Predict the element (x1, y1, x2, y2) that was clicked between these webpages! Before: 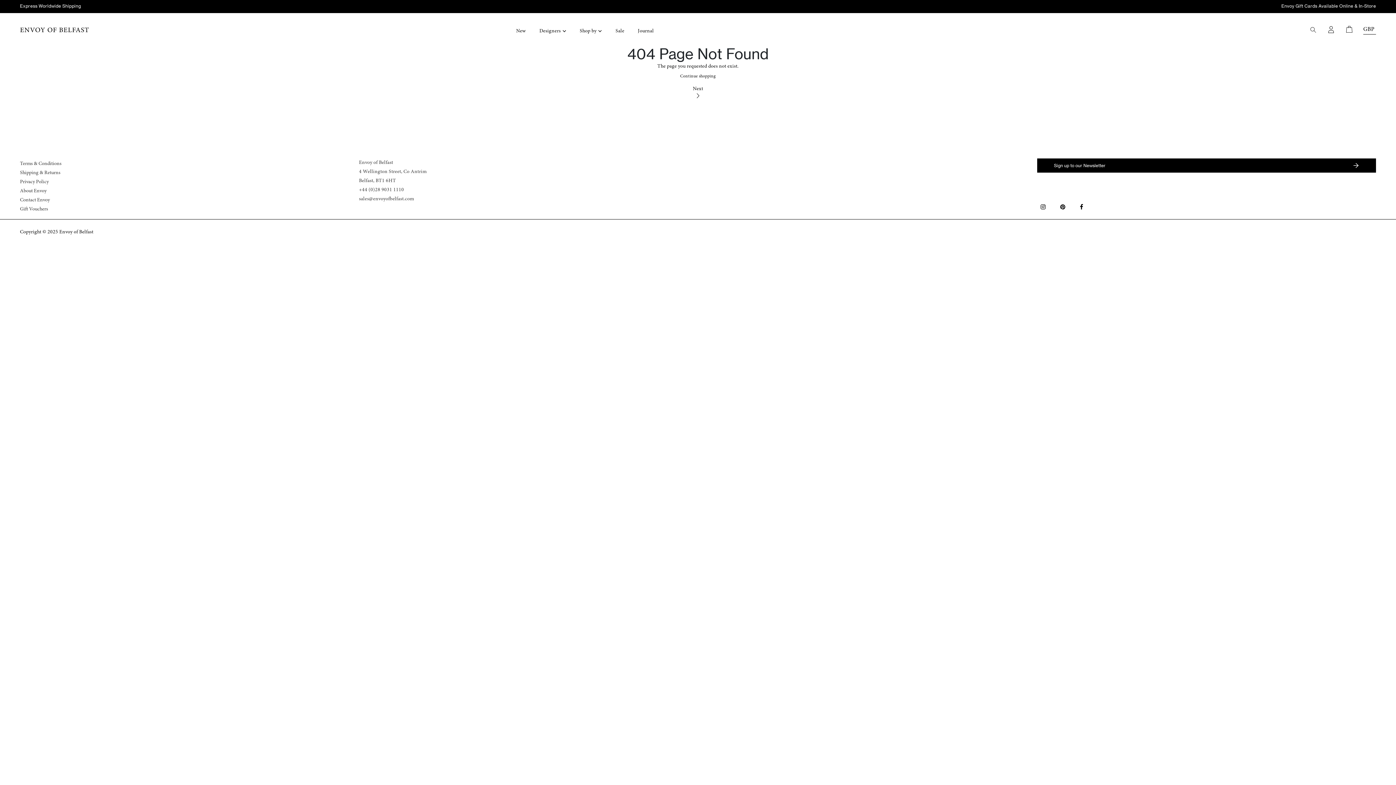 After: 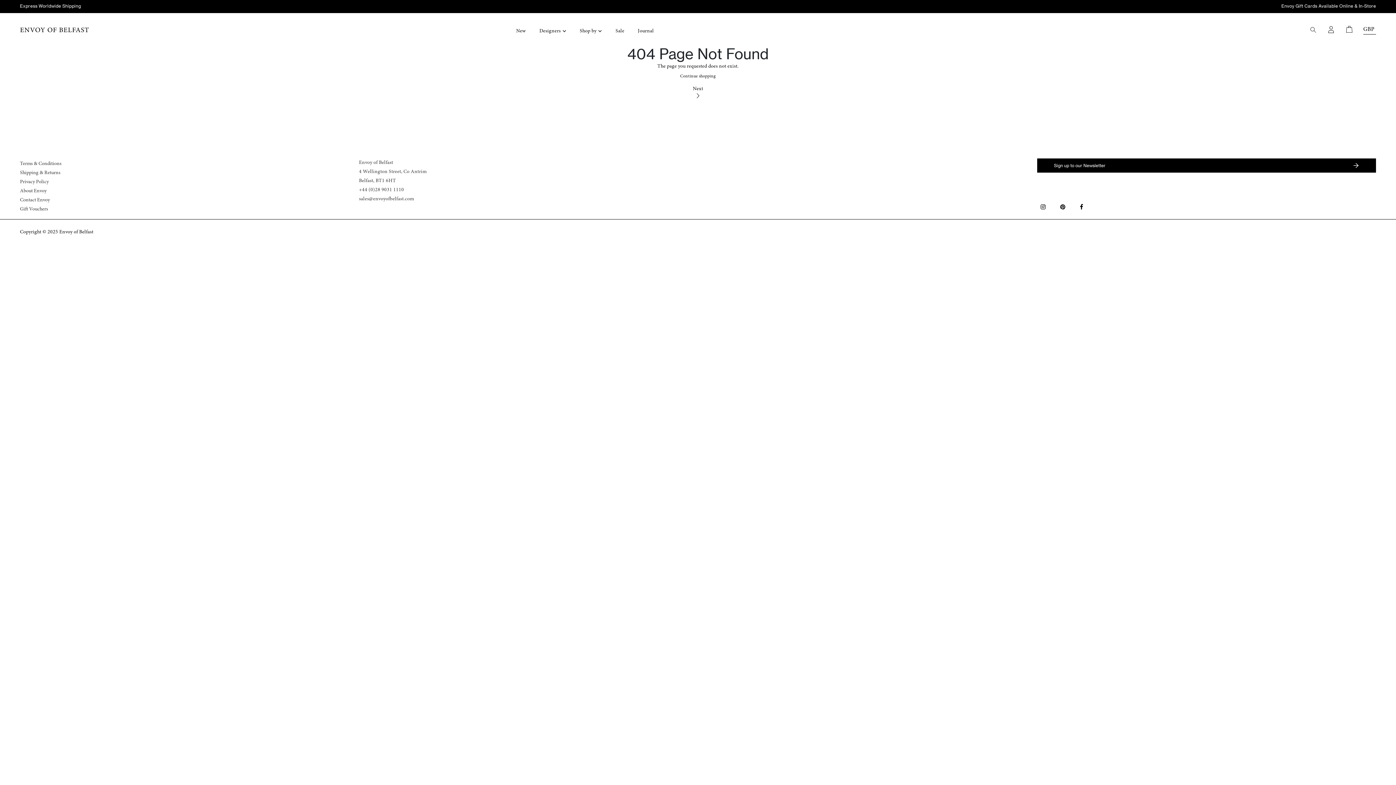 Action: label:   bbox: (1037, 203, 1051, 210)